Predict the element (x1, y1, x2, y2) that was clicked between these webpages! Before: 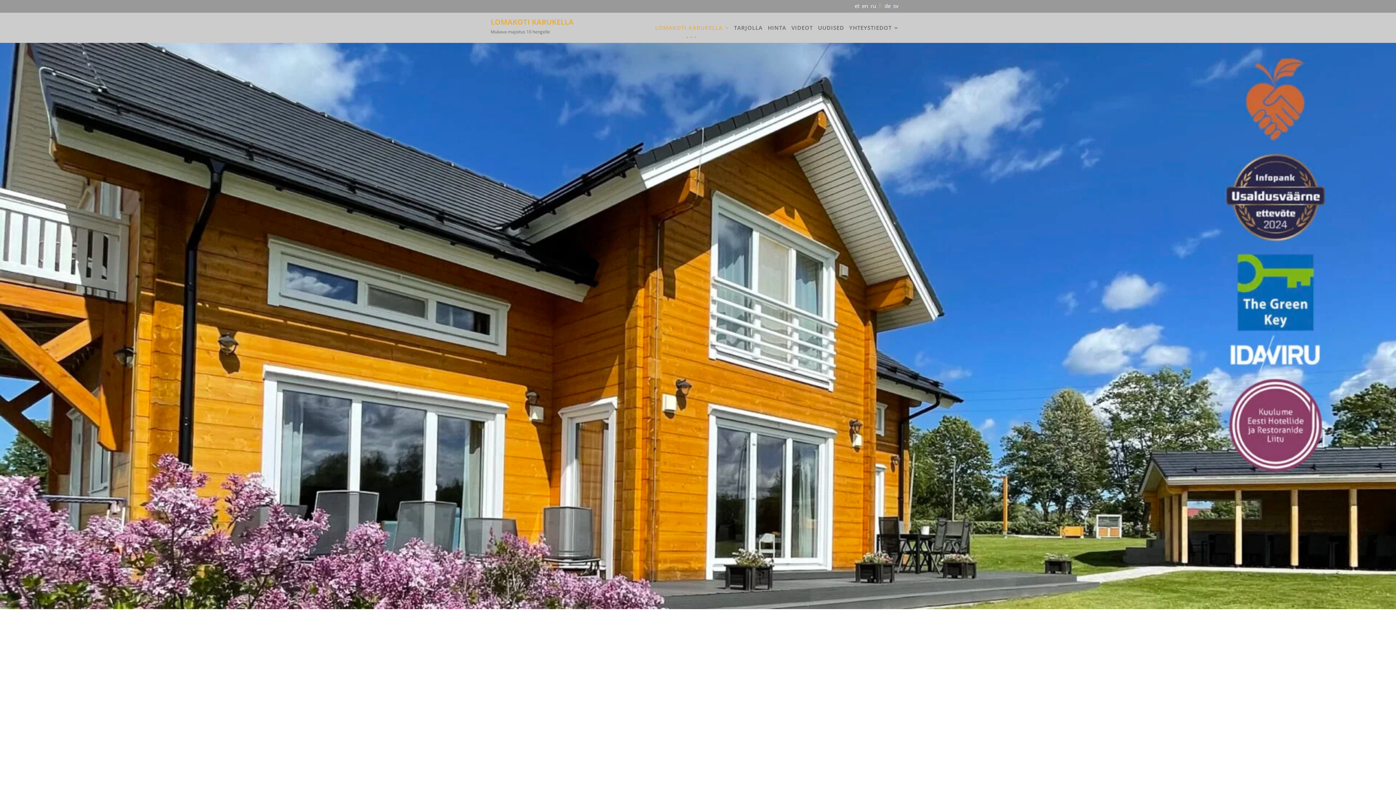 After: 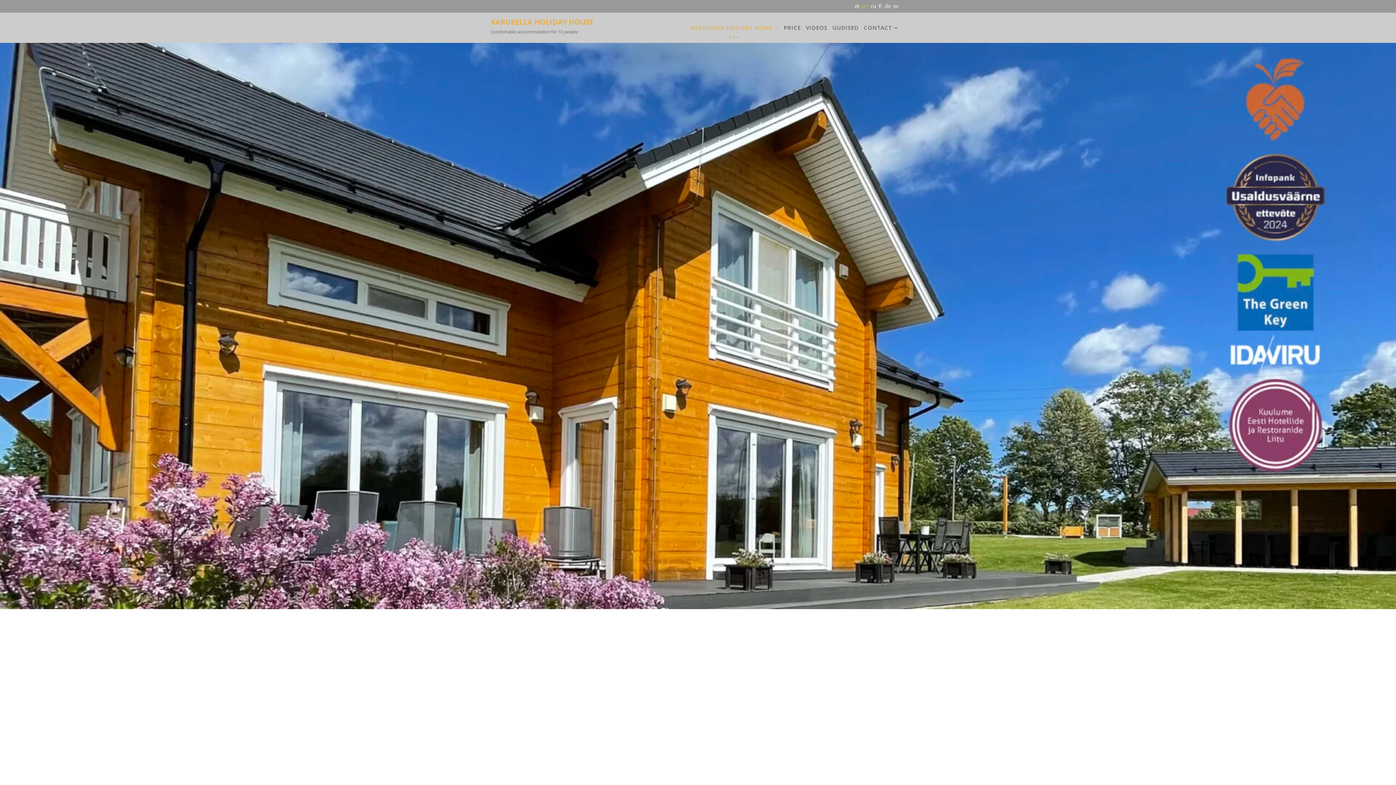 Action: label: en bbox: (862, 0, 868, 11)